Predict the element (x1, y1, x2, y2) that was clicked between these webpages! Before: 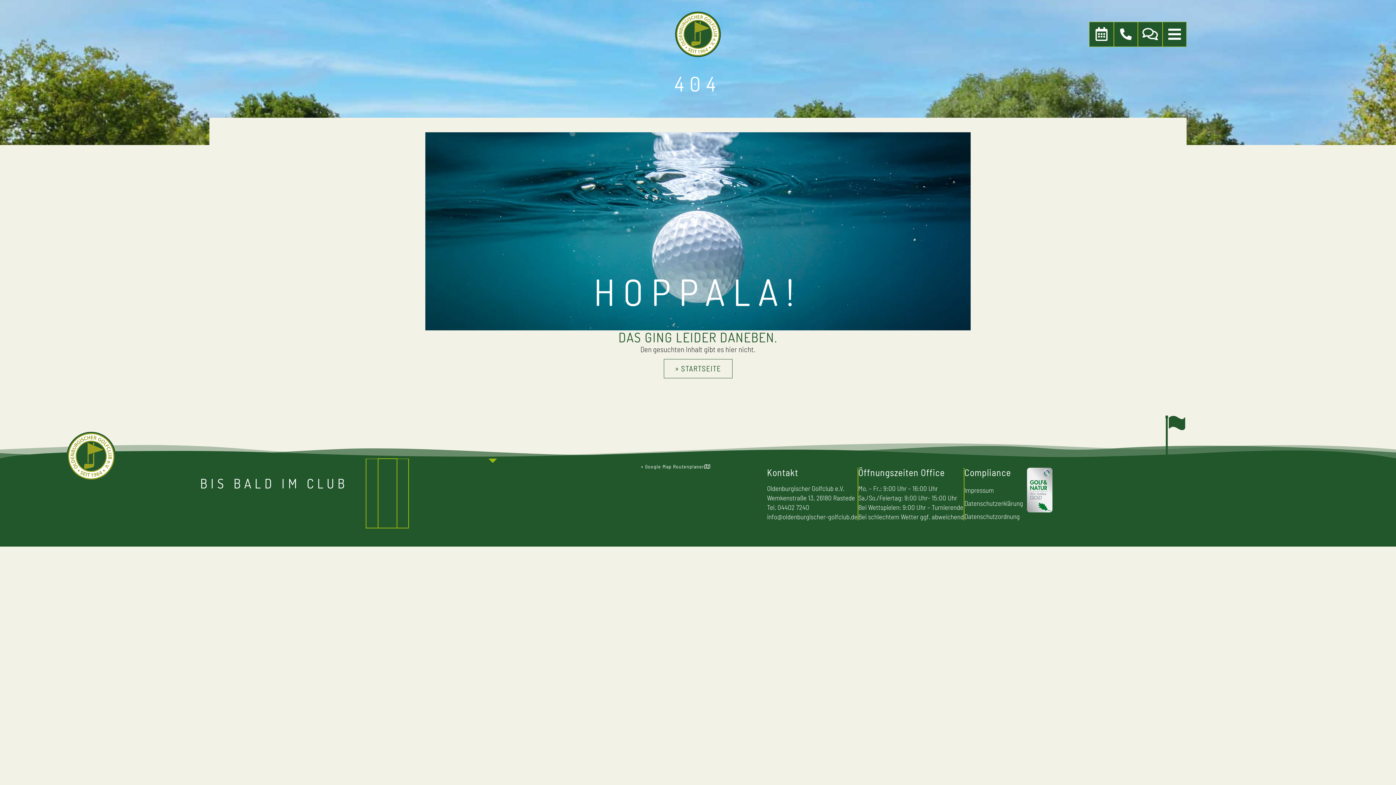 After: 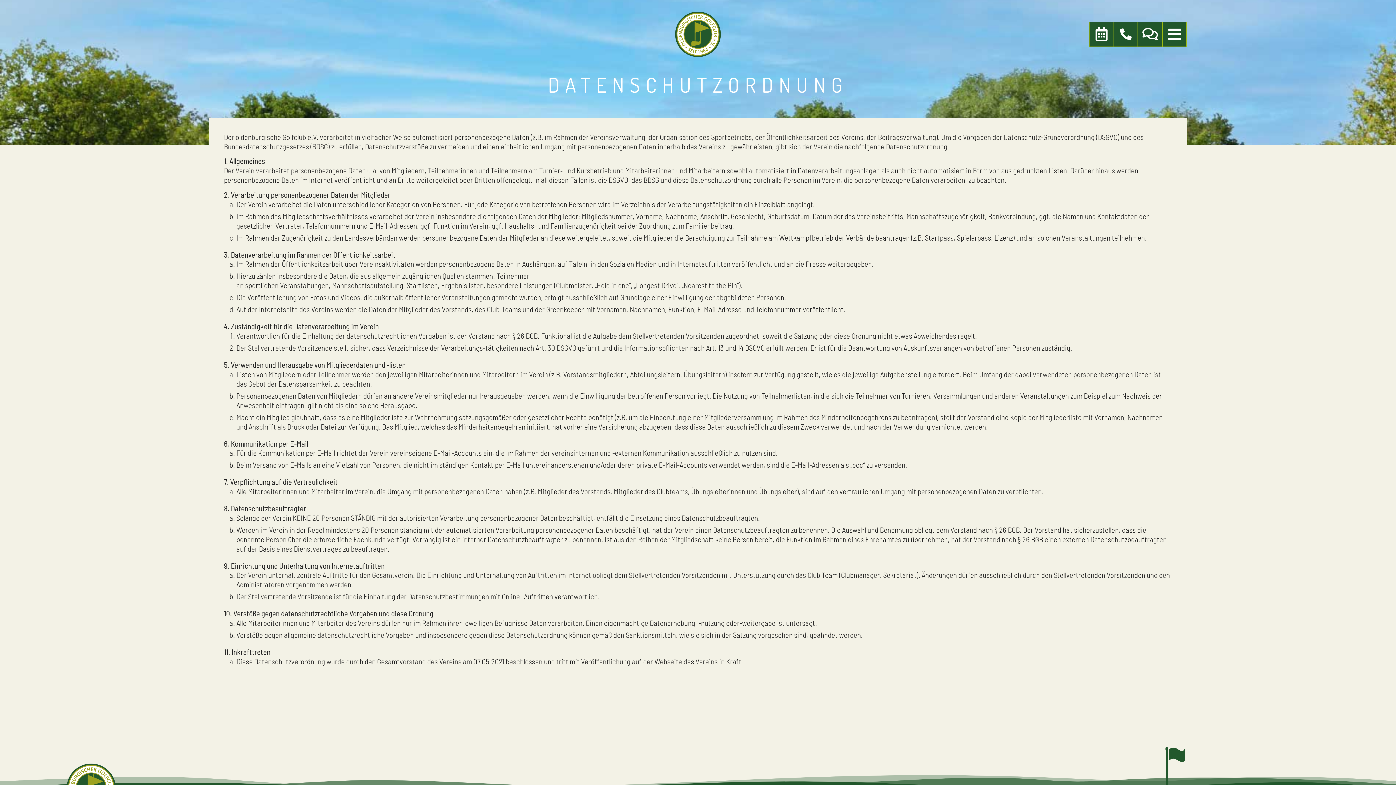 Action: bbox: (964, 512, 1019, 520) label: Datenschutzordnung